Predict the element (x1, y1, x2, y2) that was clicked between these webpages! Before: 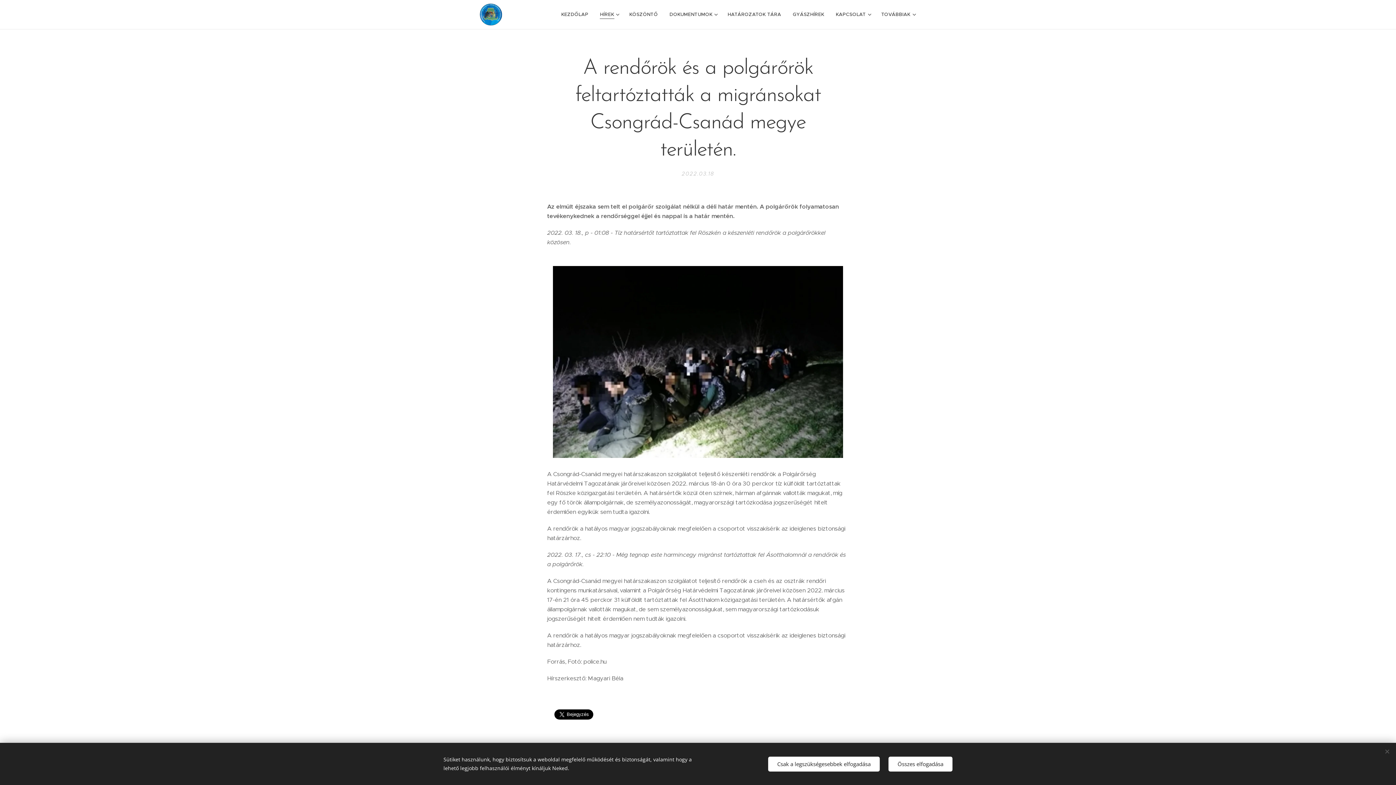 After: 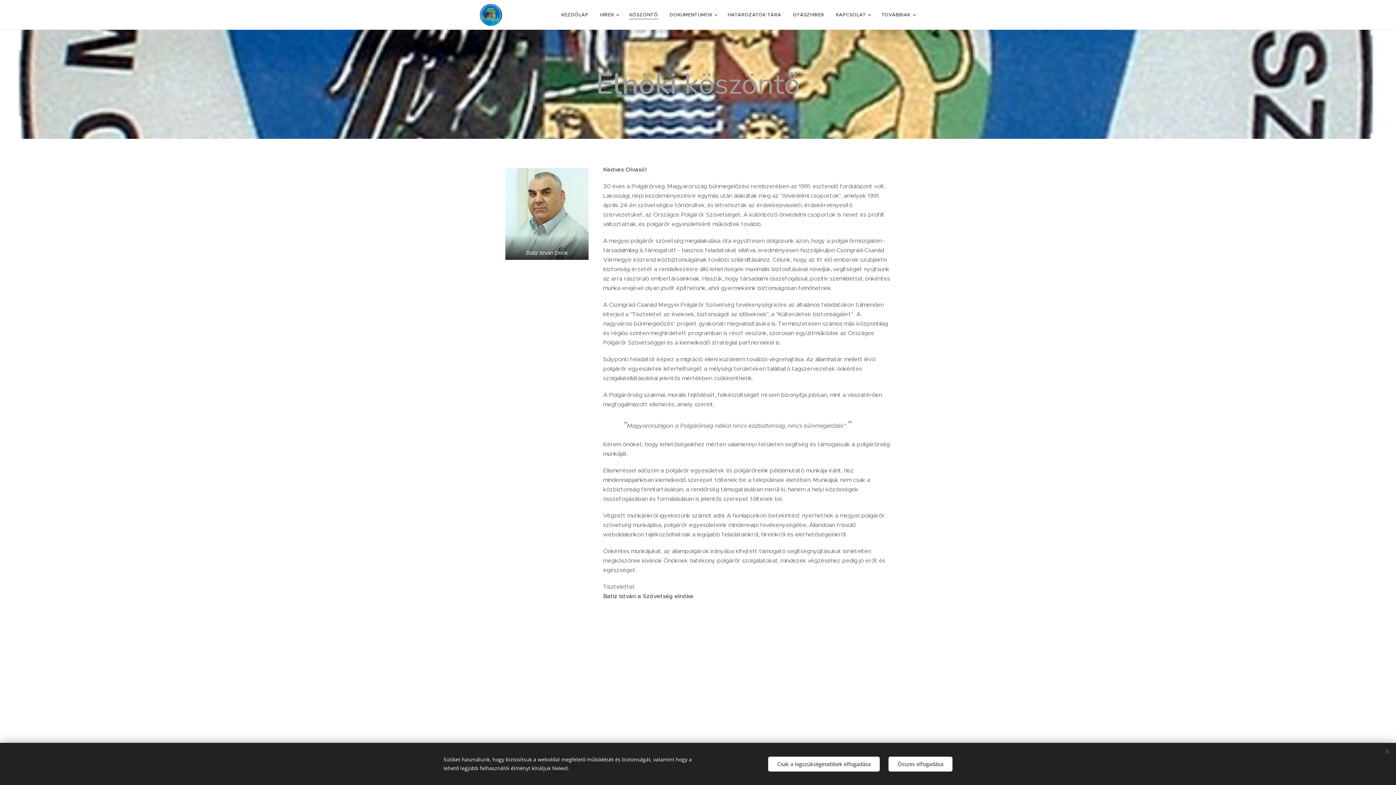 Action: label: KÖSZÖNTŐ bbox: (623, 5, 663, 23)